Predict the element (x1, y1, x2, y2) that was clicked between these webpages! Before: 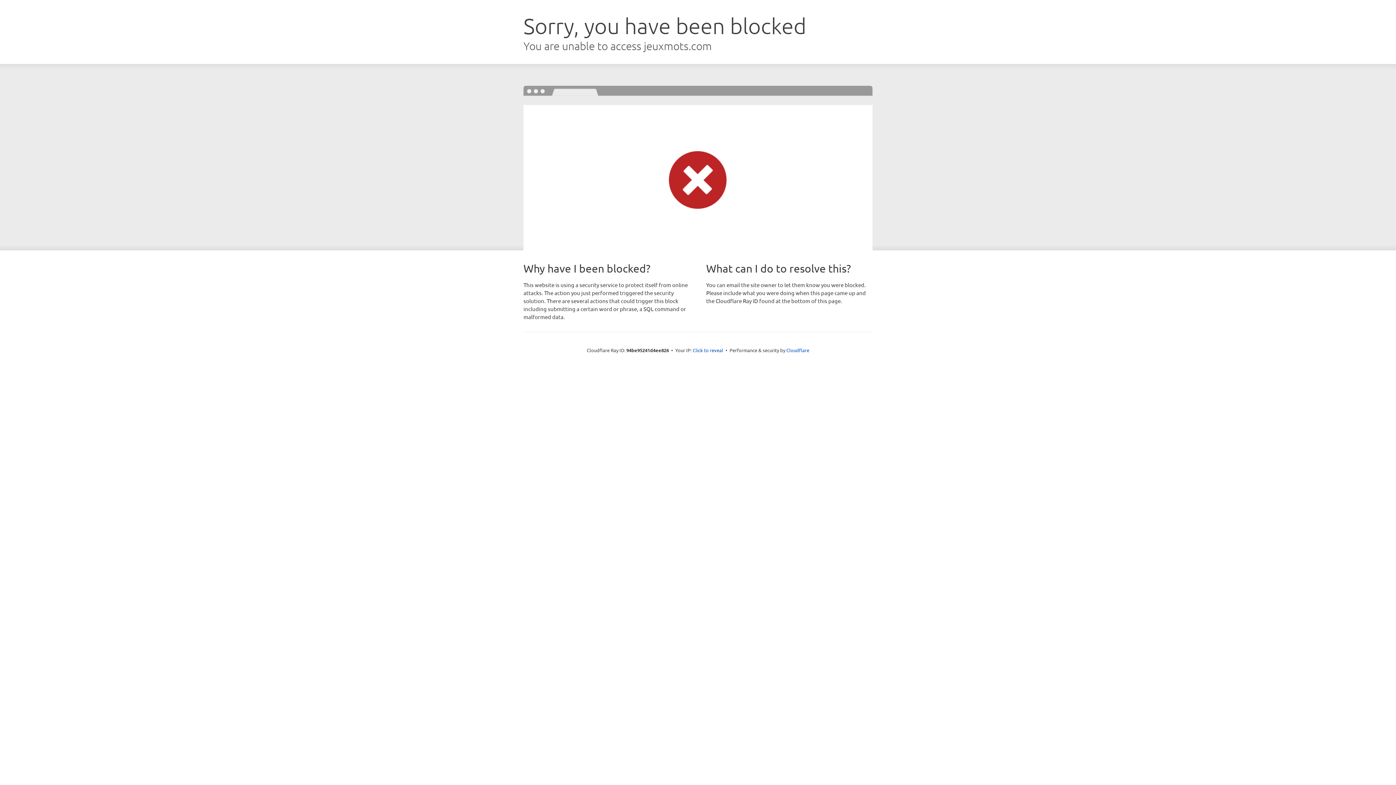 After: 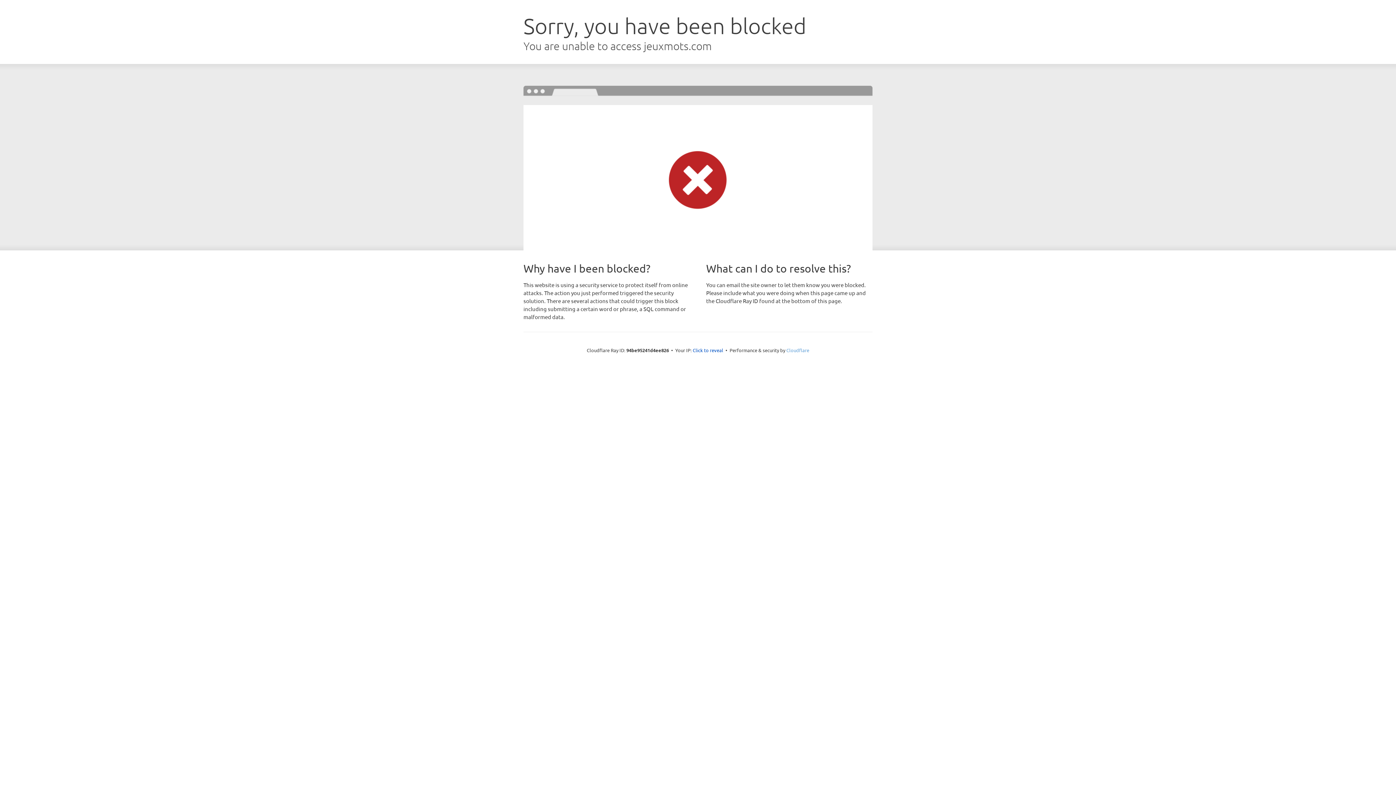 Action: bbox: (786, 347, 809, 353) label: Cloudflare